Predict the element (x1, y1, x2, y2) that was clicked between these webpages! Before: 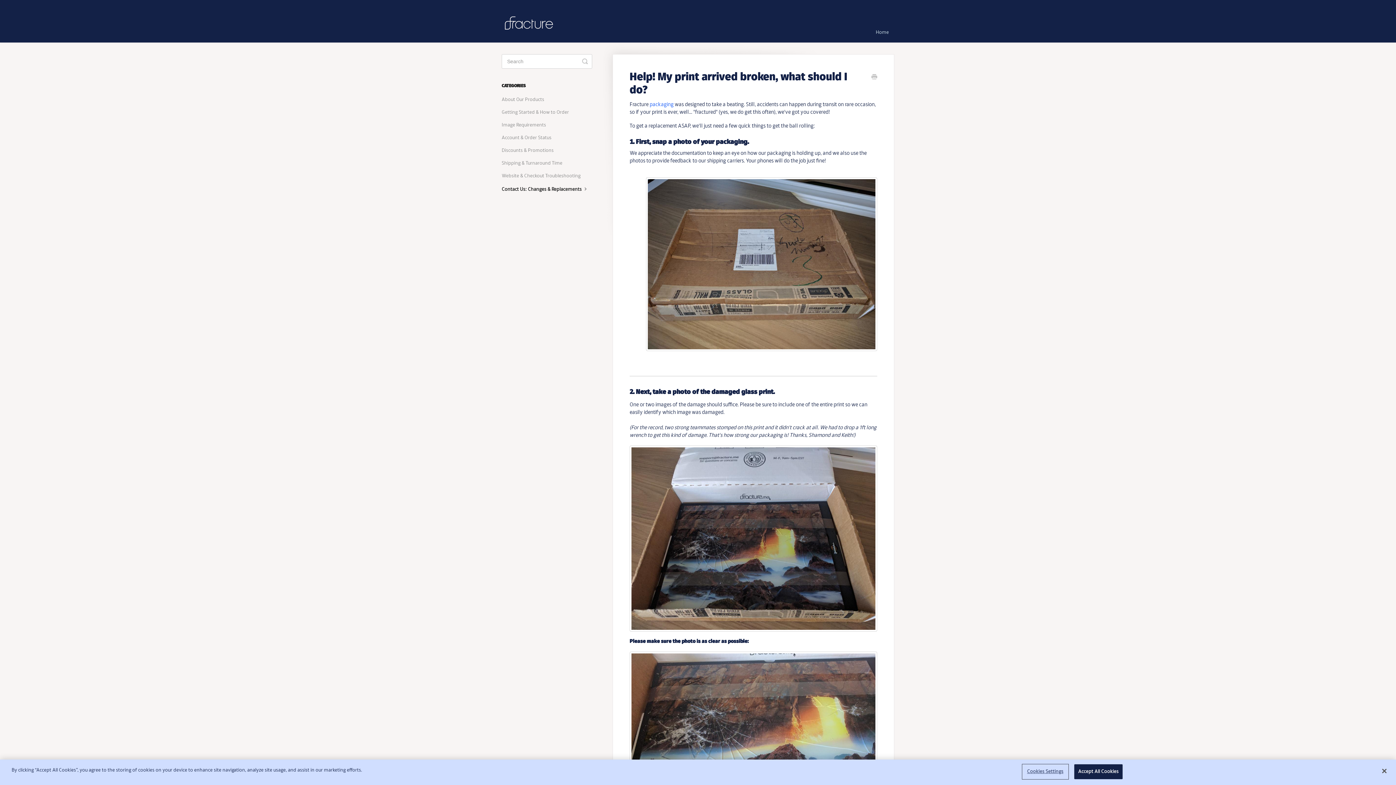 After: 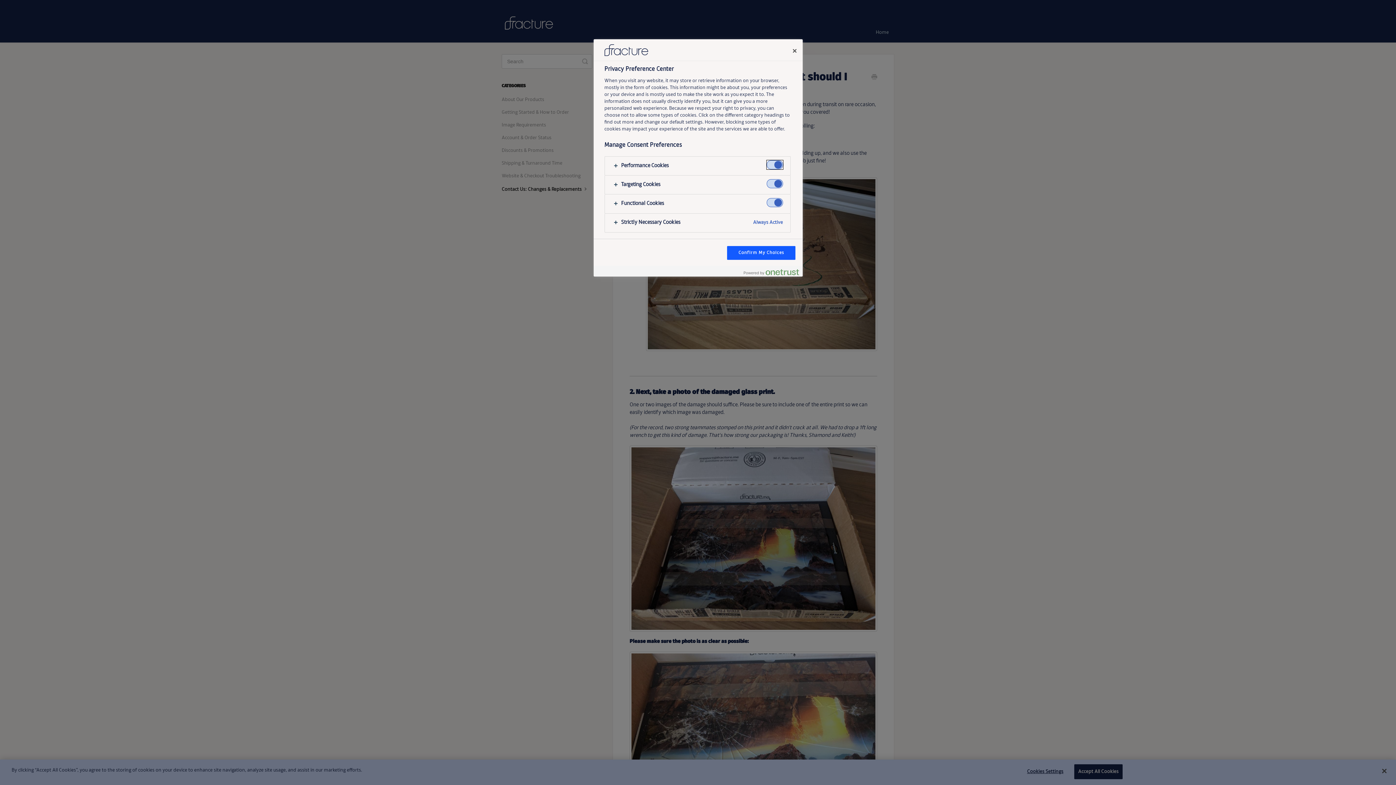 Action: bbox: (1022, 765, 1068, 779) label: Cookies Settings